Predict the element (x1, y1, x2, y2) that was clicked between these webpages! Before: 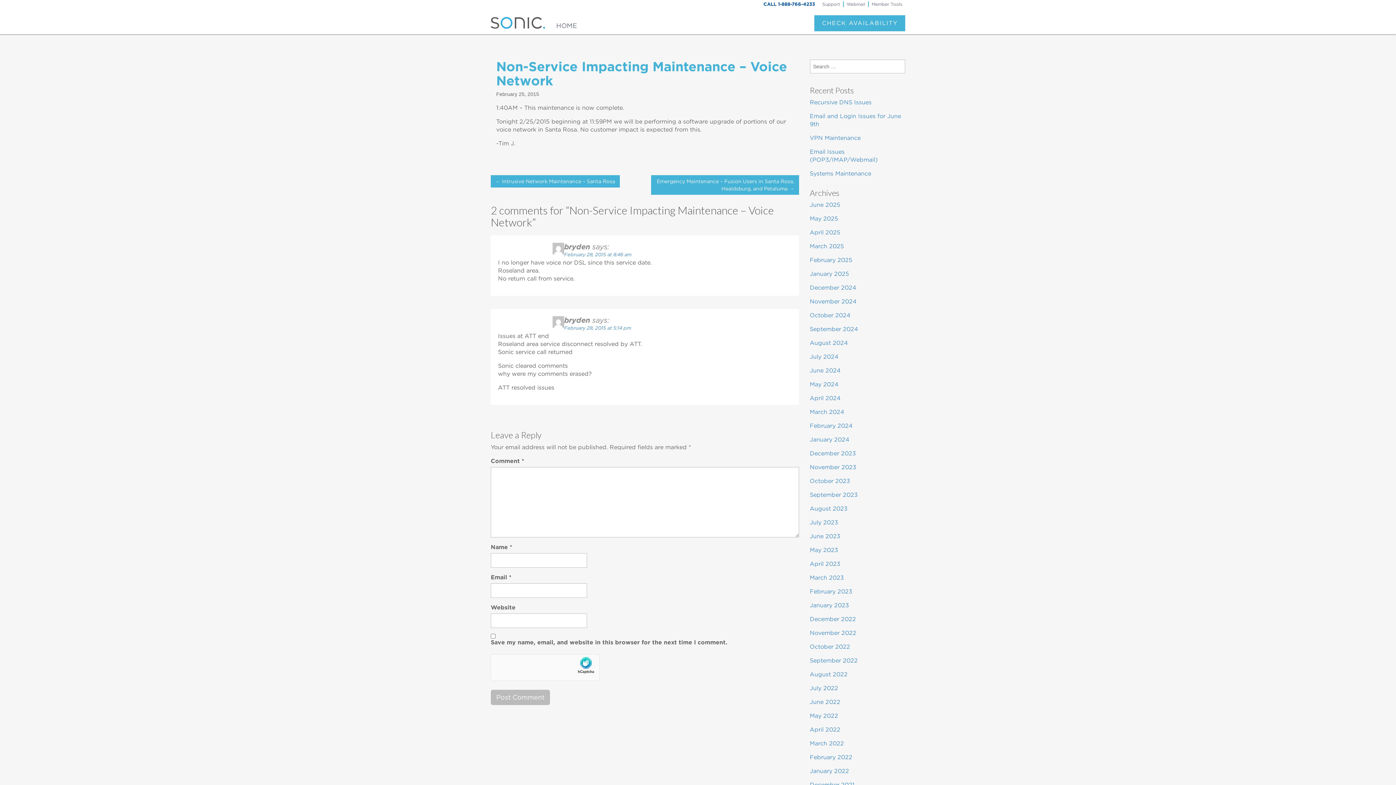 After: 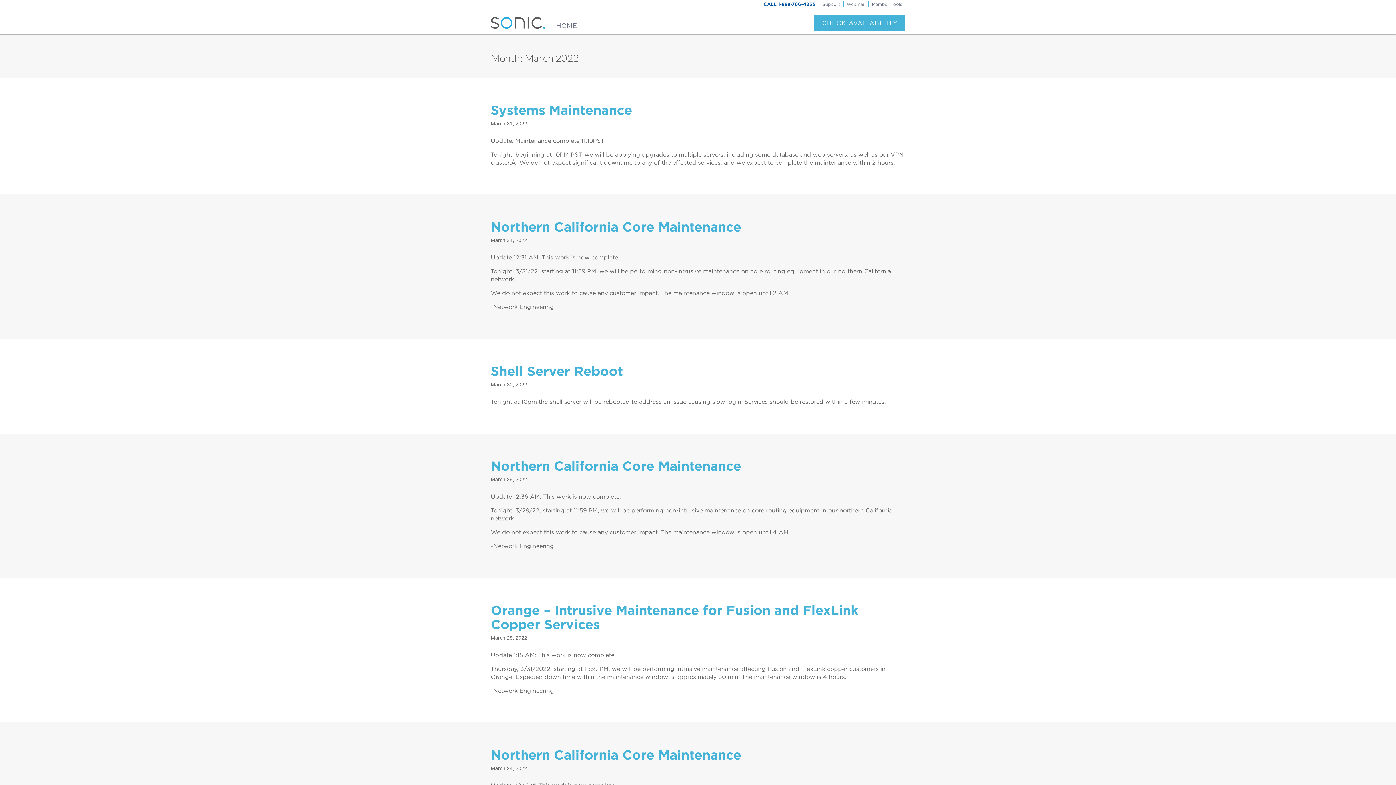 Action: bbox: (810, 740, 844, 747) label: March 2022